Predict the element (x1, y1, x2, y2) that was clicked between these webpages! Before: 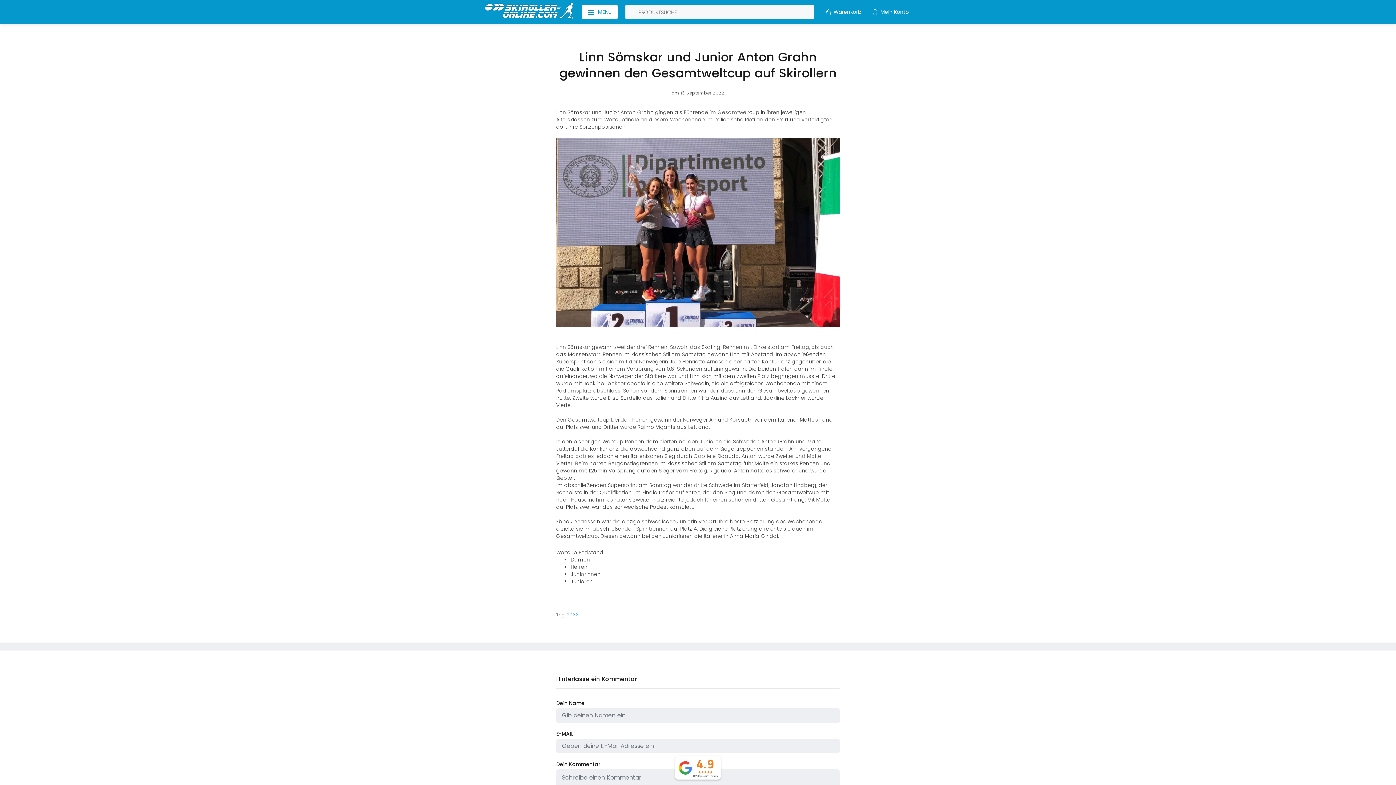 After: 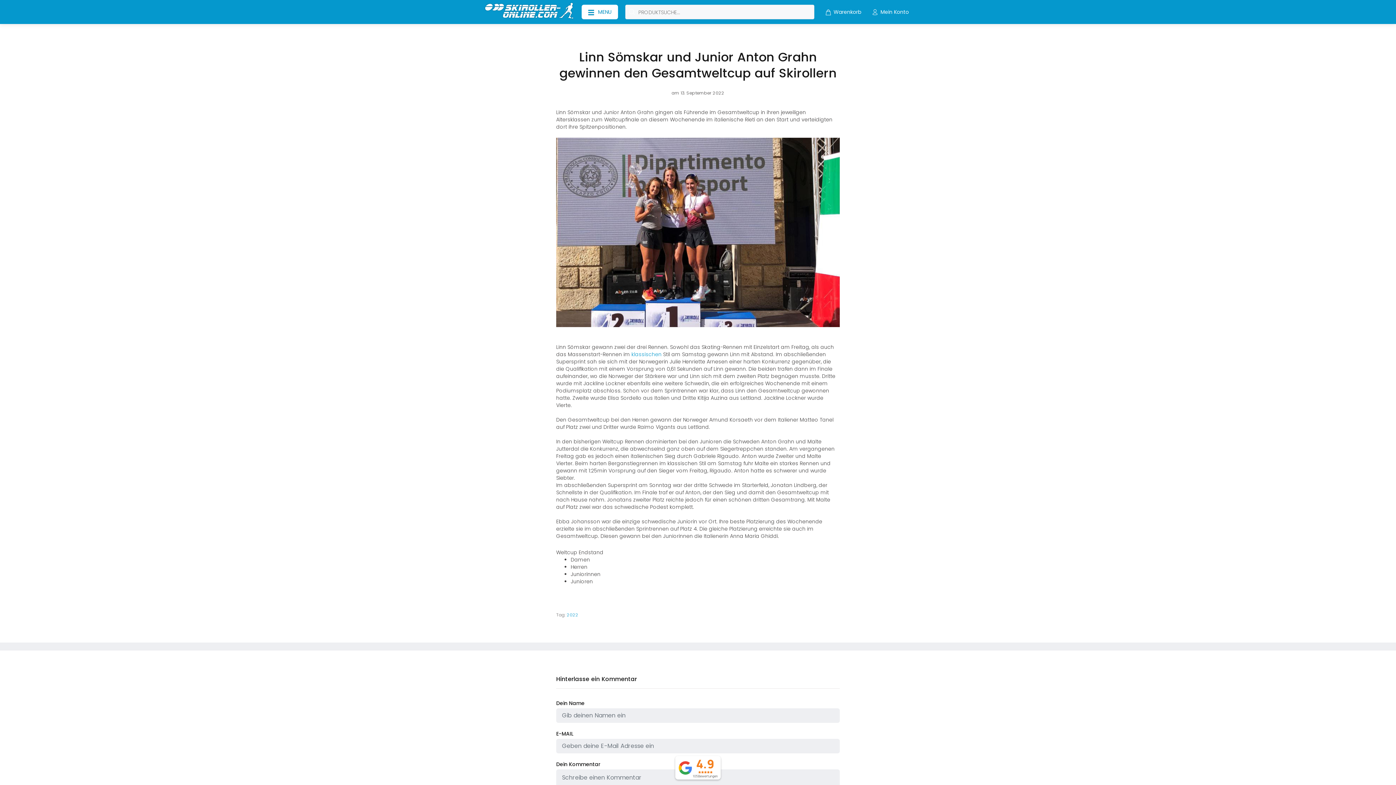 Action: bbox: (631, 350, 661, 358) label: klassischen